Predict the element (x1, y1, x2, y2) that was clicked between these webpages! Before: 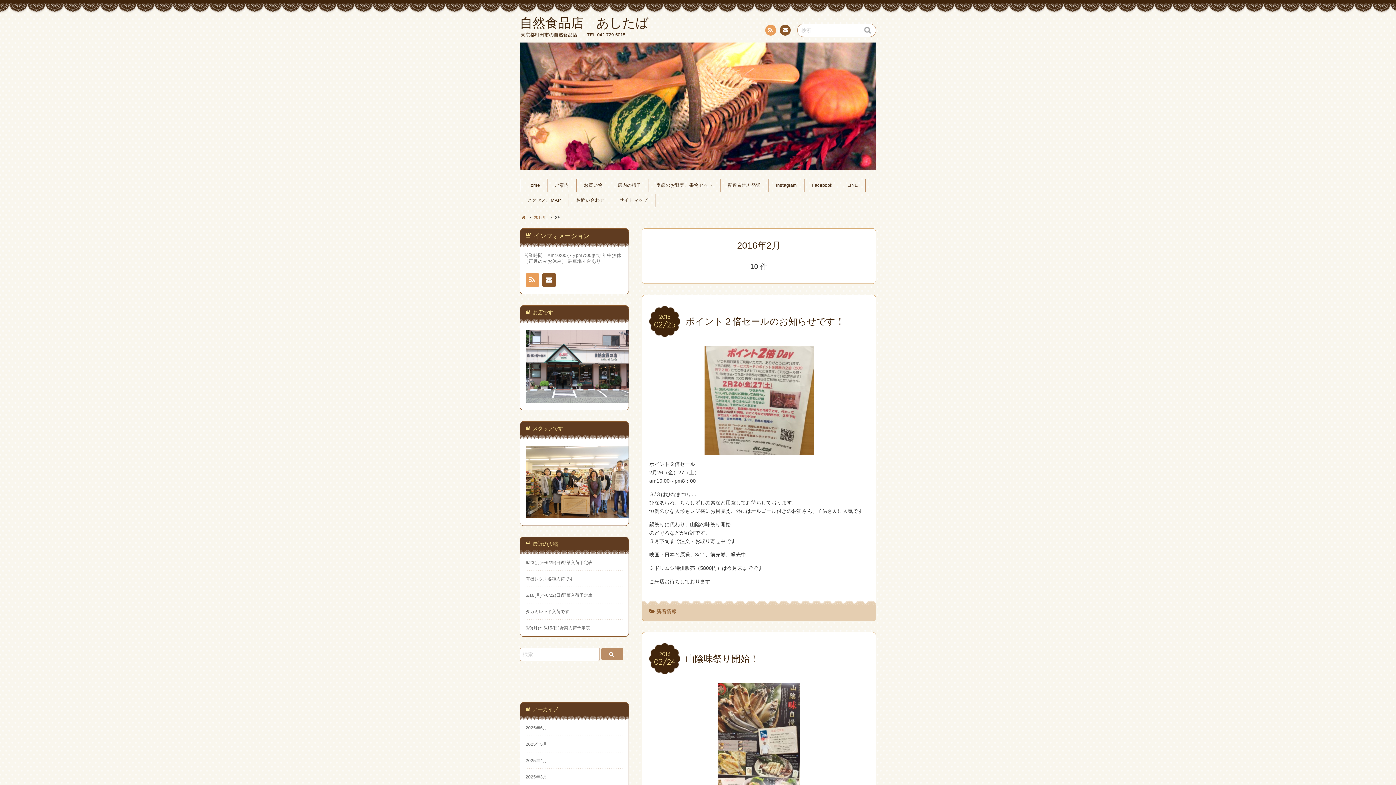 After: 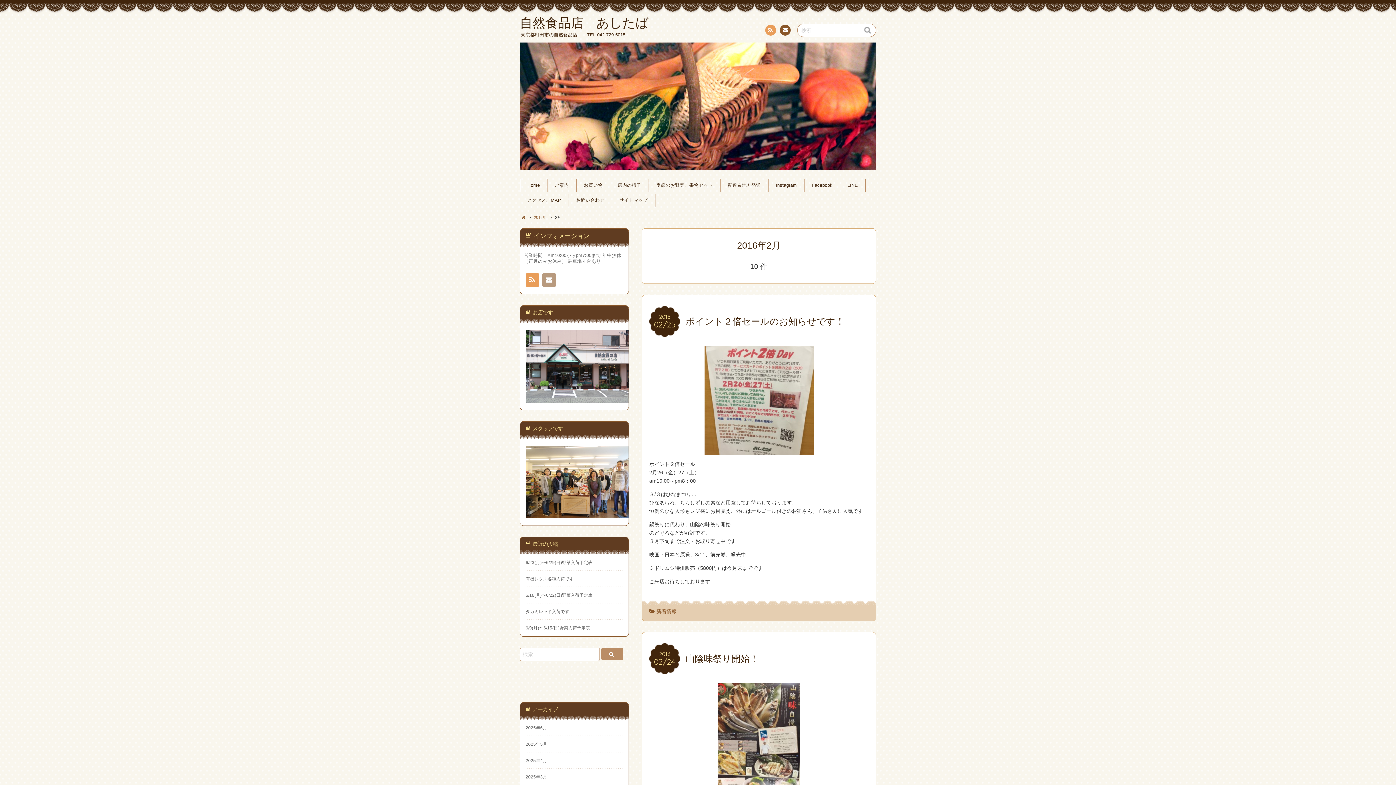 Action: label: お問い合わせ bbox: (542, 273, 555, 286)